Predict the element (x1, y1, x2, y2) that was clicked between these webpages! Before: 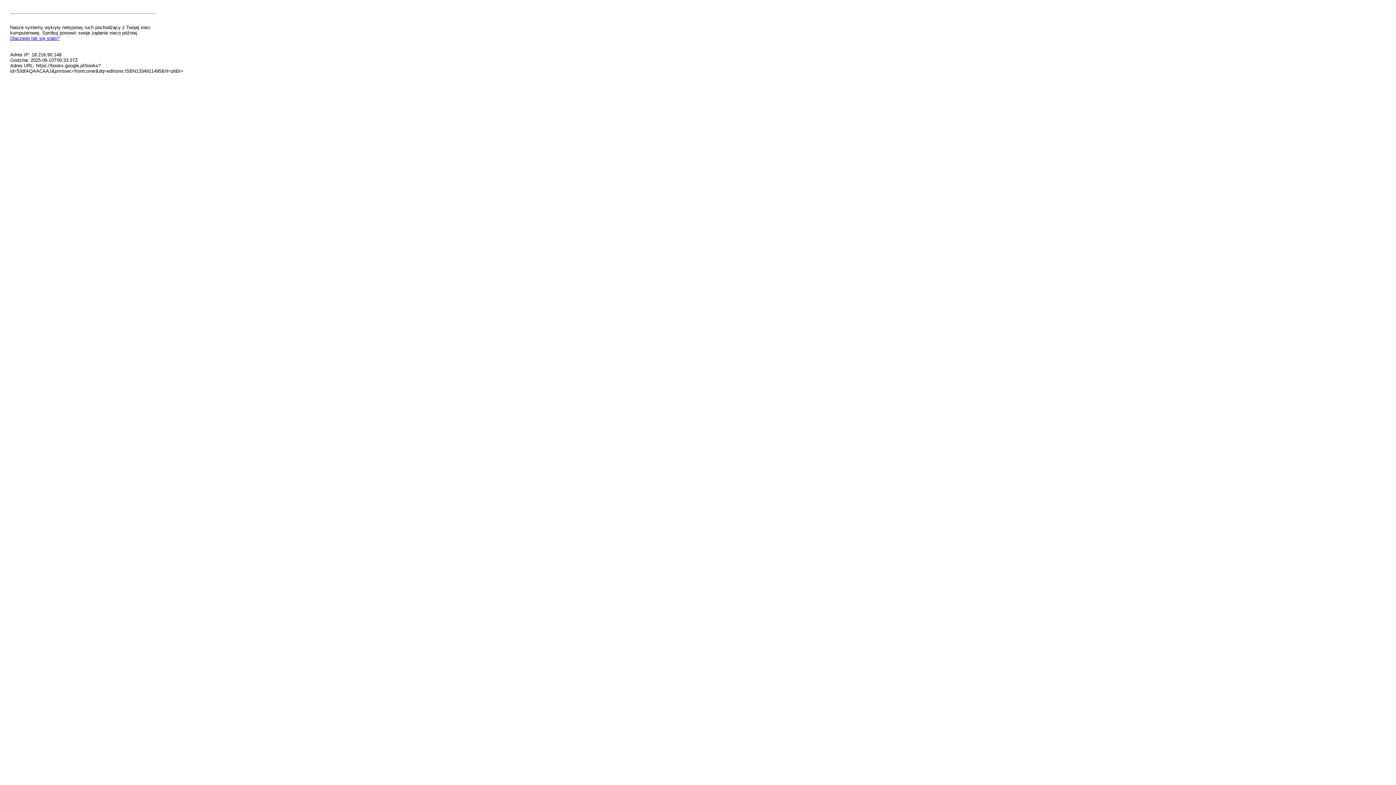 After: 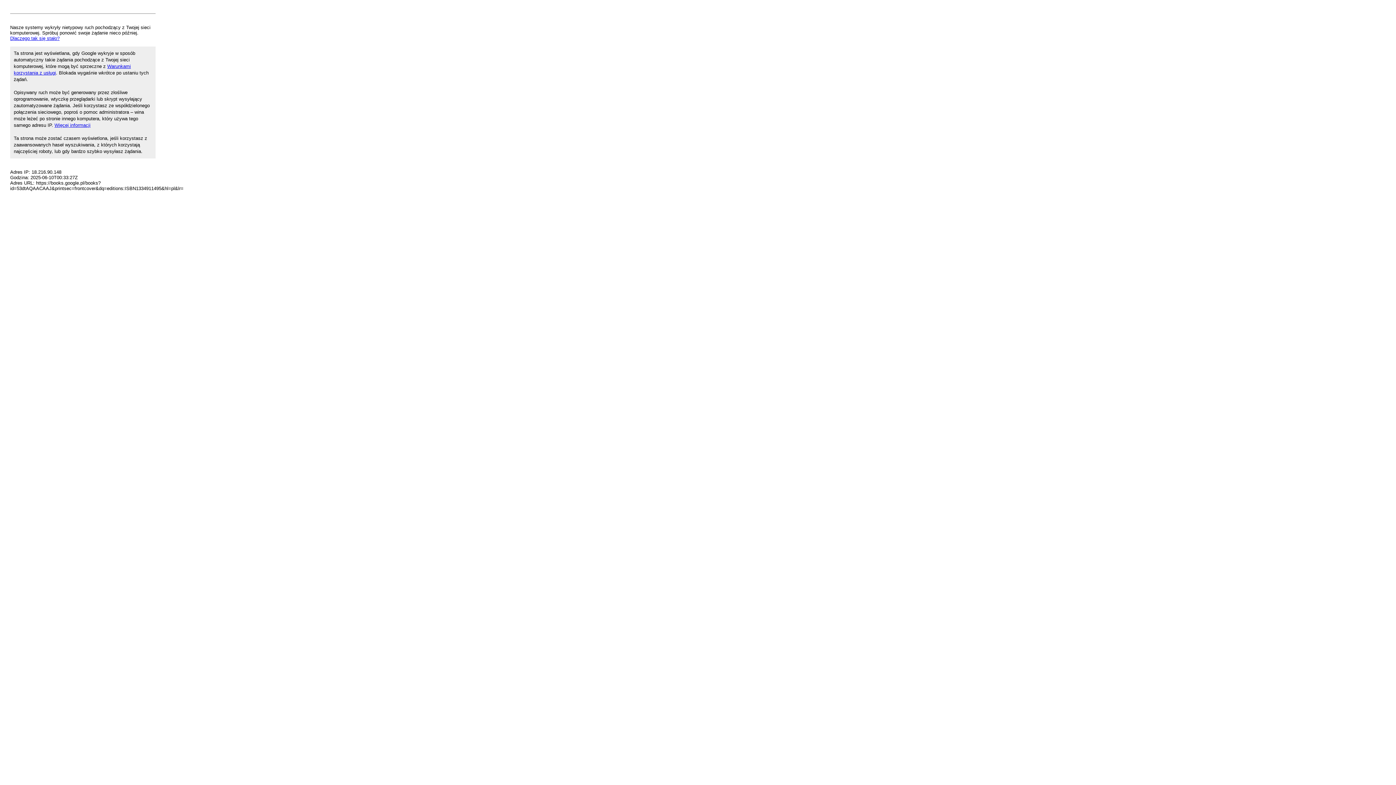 Action: bbox: (10, 35, 59, 41) label: Dlaczego tak się stało?